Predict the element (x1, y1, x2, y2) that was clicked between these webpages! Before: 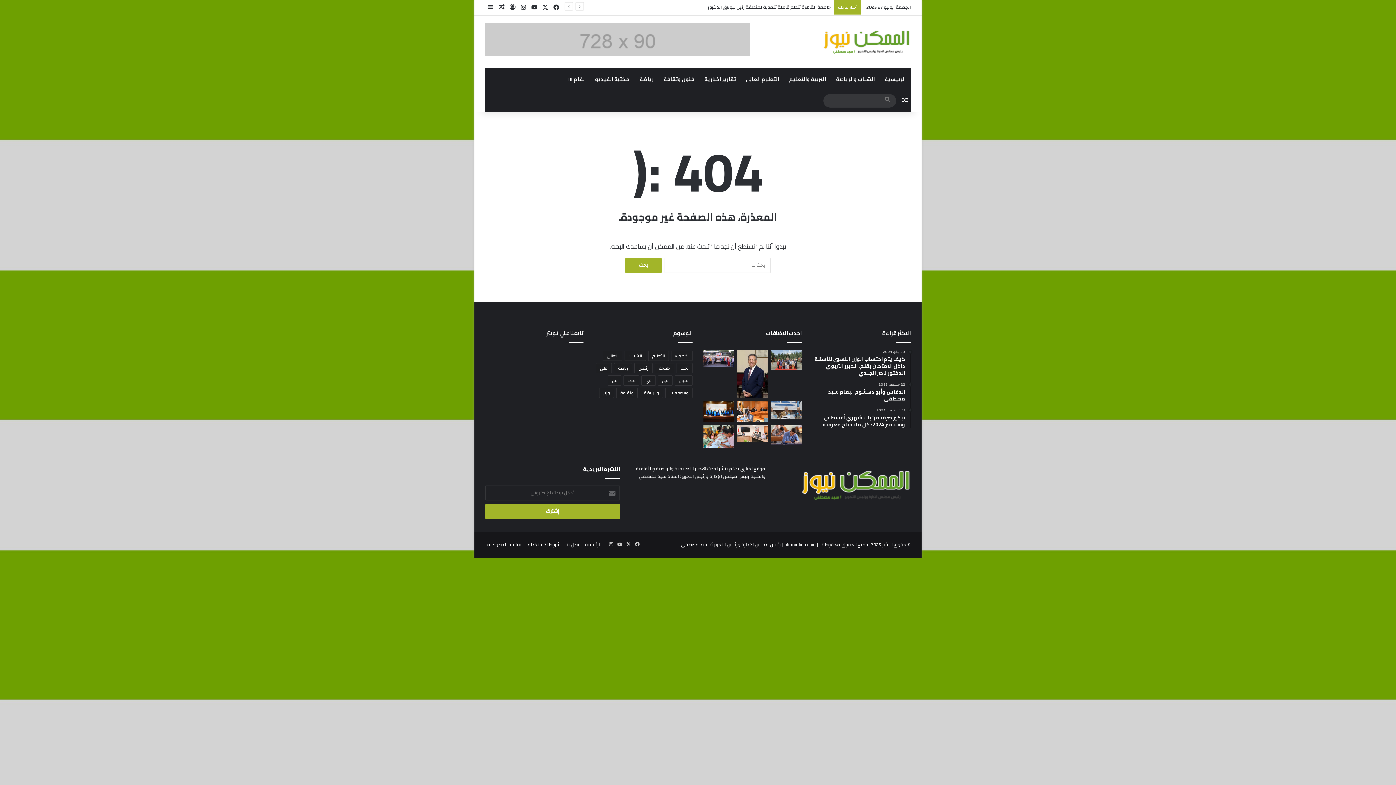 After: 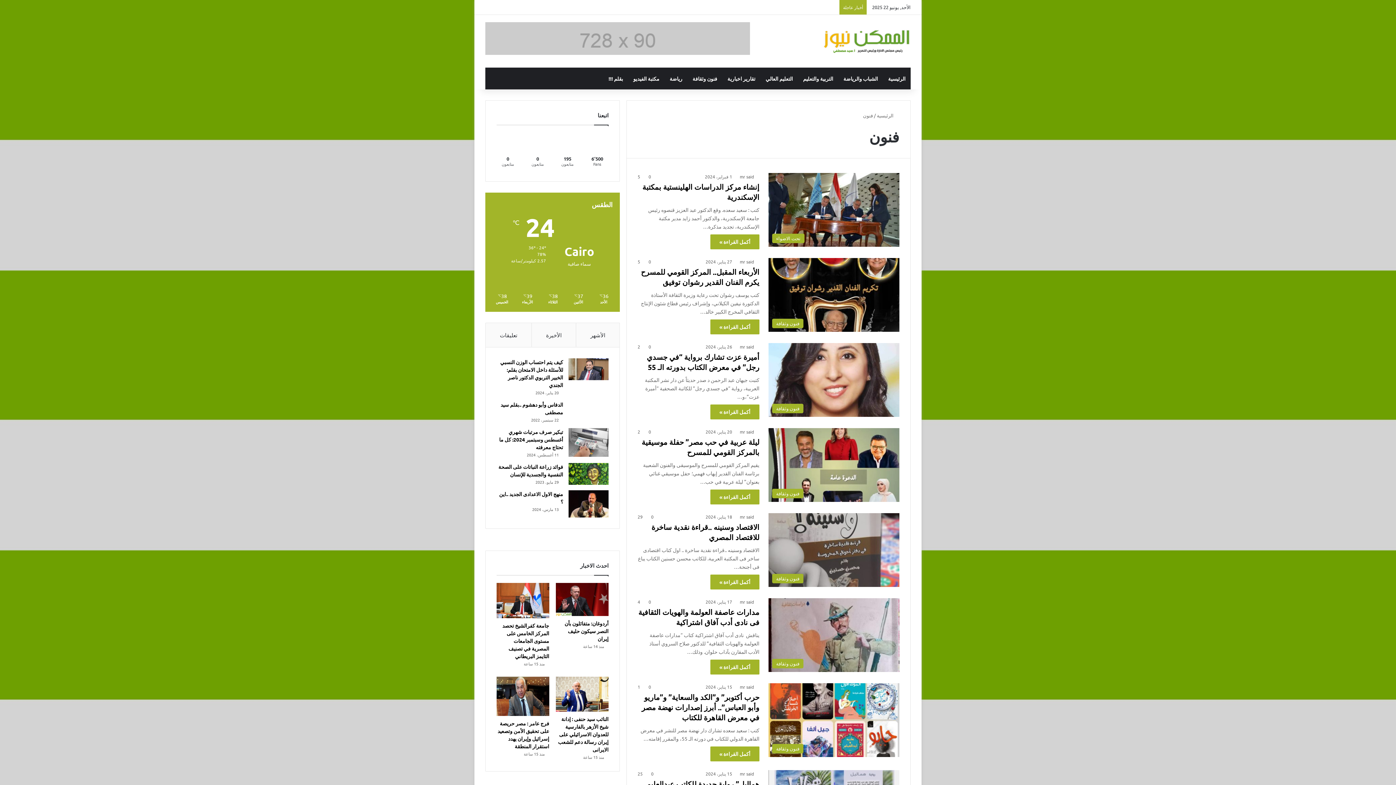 Action: label: فنون (113 عنصر) bbox: (674, 375, 692, 385)